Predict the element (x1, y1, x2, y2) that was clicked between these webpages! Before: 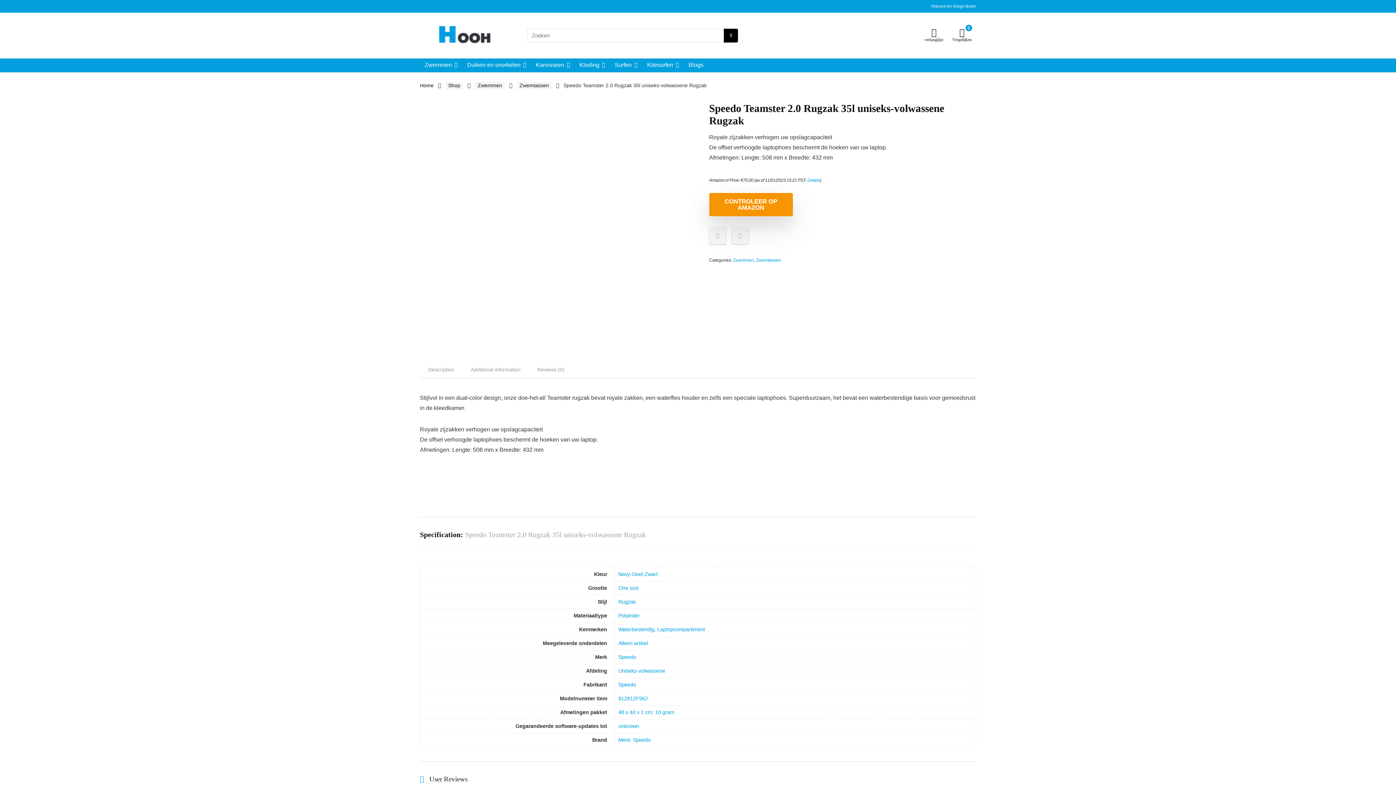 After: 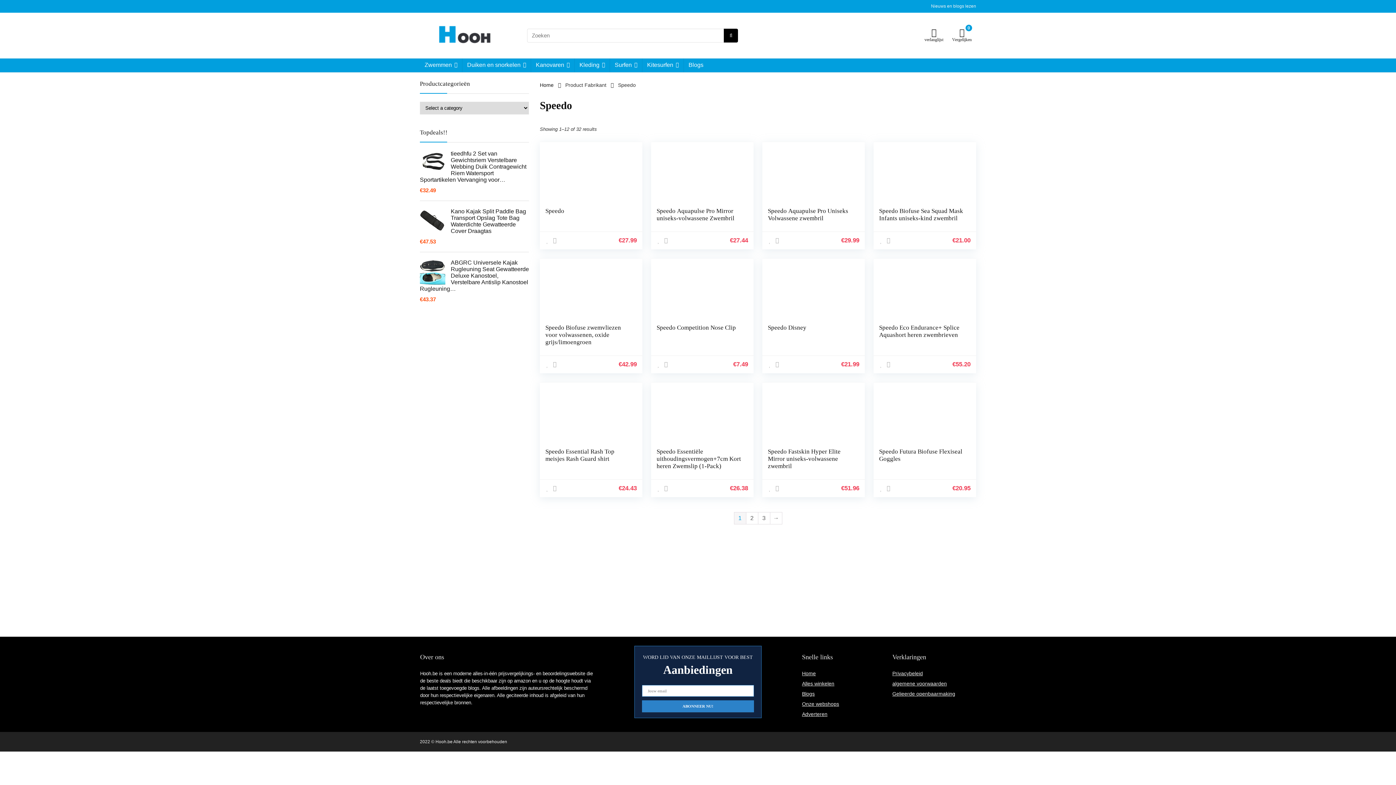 Action: label: ‎Speedo bbox: (618, 682, 636, 687)